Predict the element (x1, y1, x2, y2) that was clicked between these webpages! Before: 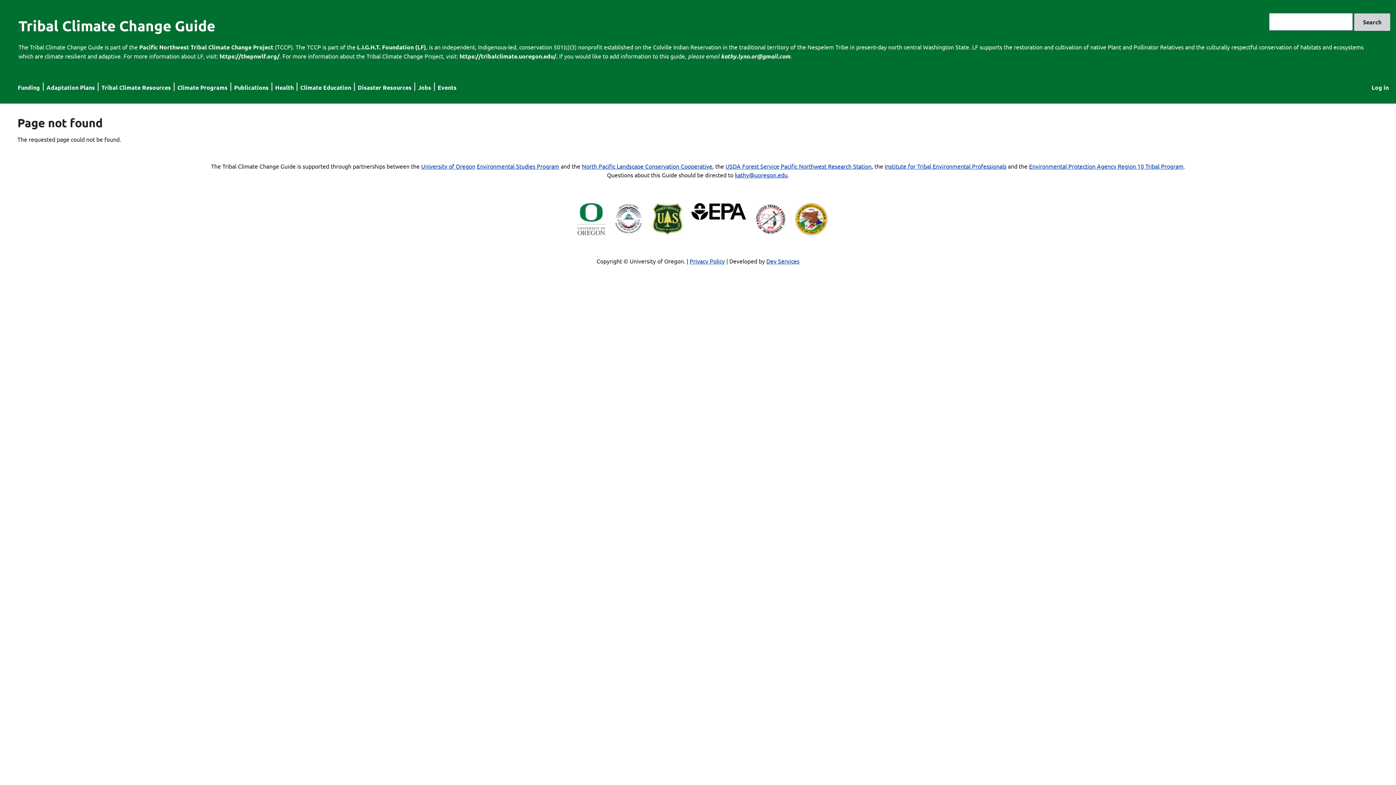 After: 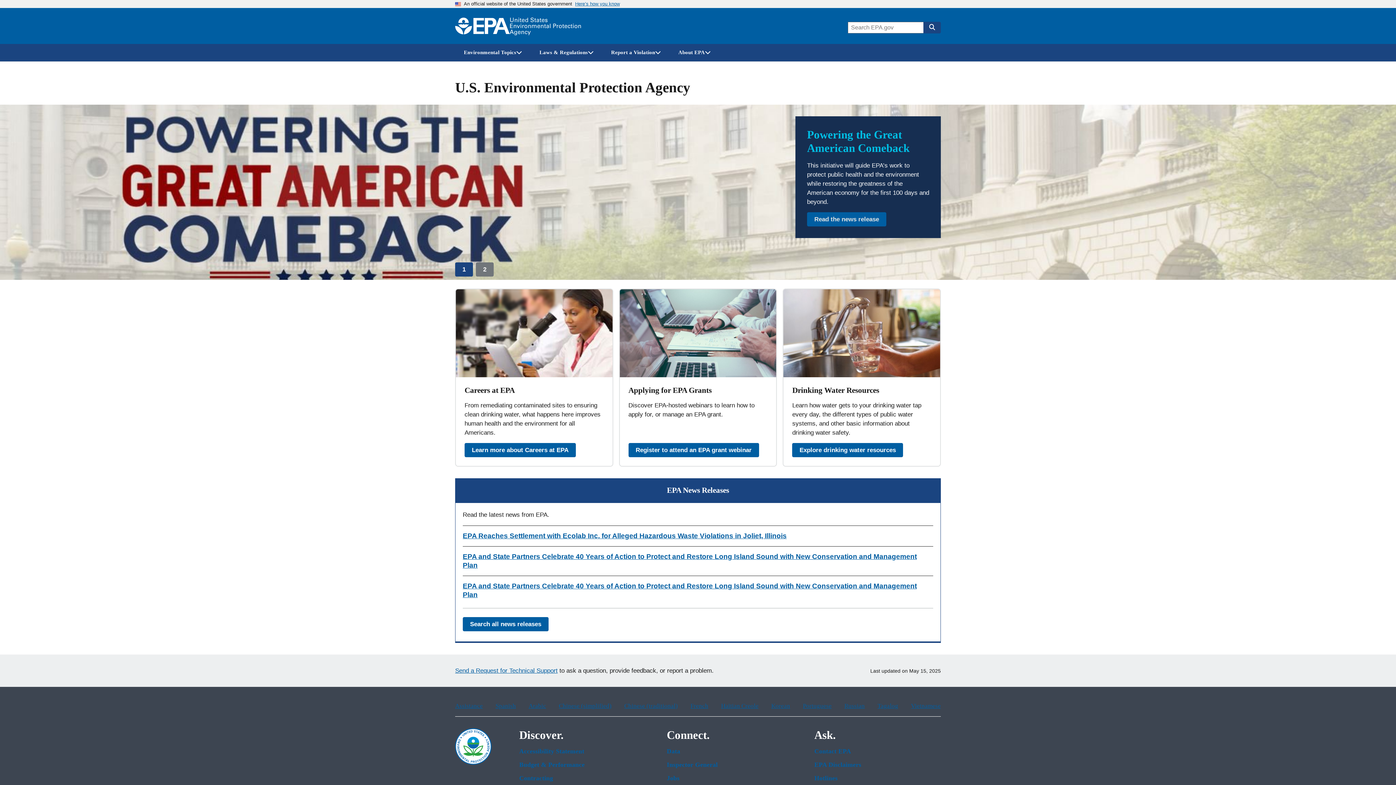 Action: bbox: (691, 213, 746, 221)